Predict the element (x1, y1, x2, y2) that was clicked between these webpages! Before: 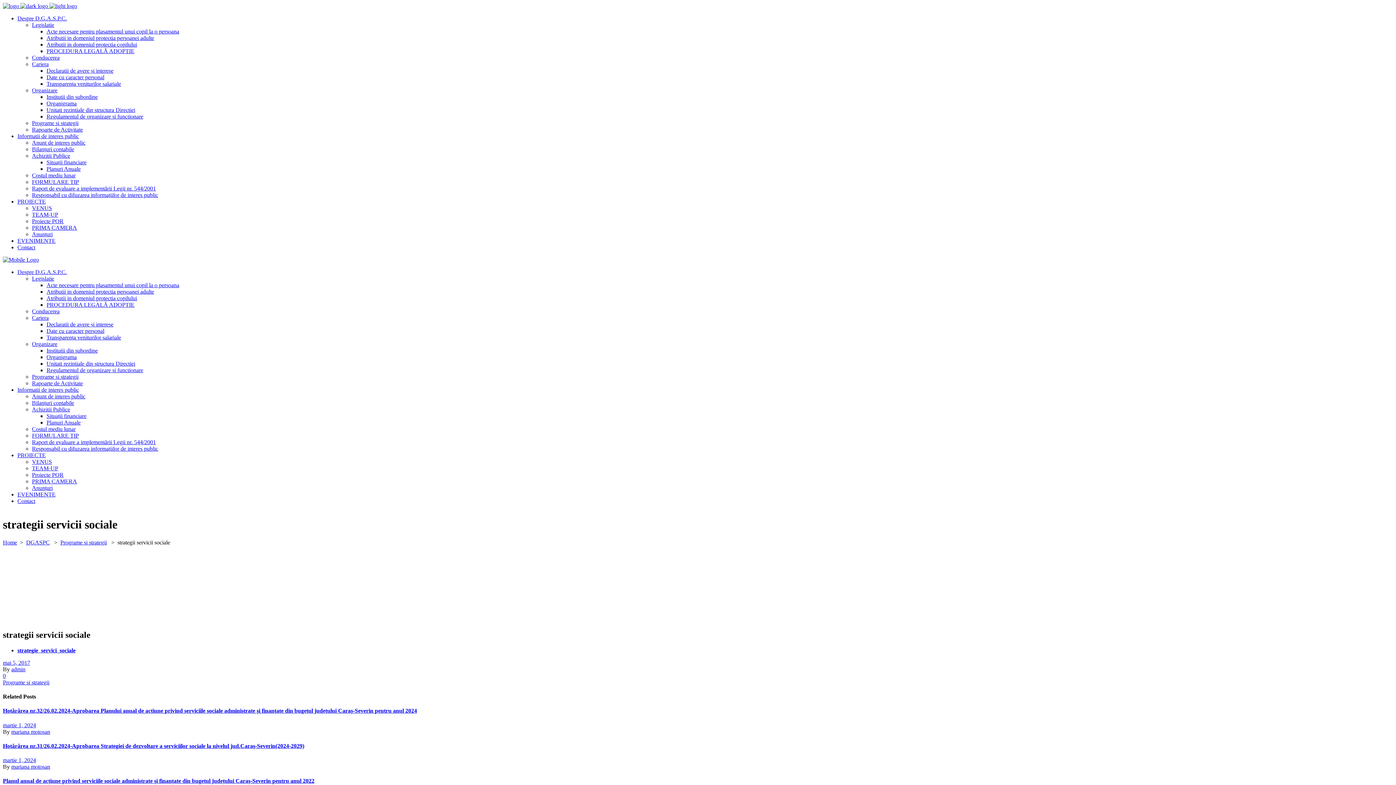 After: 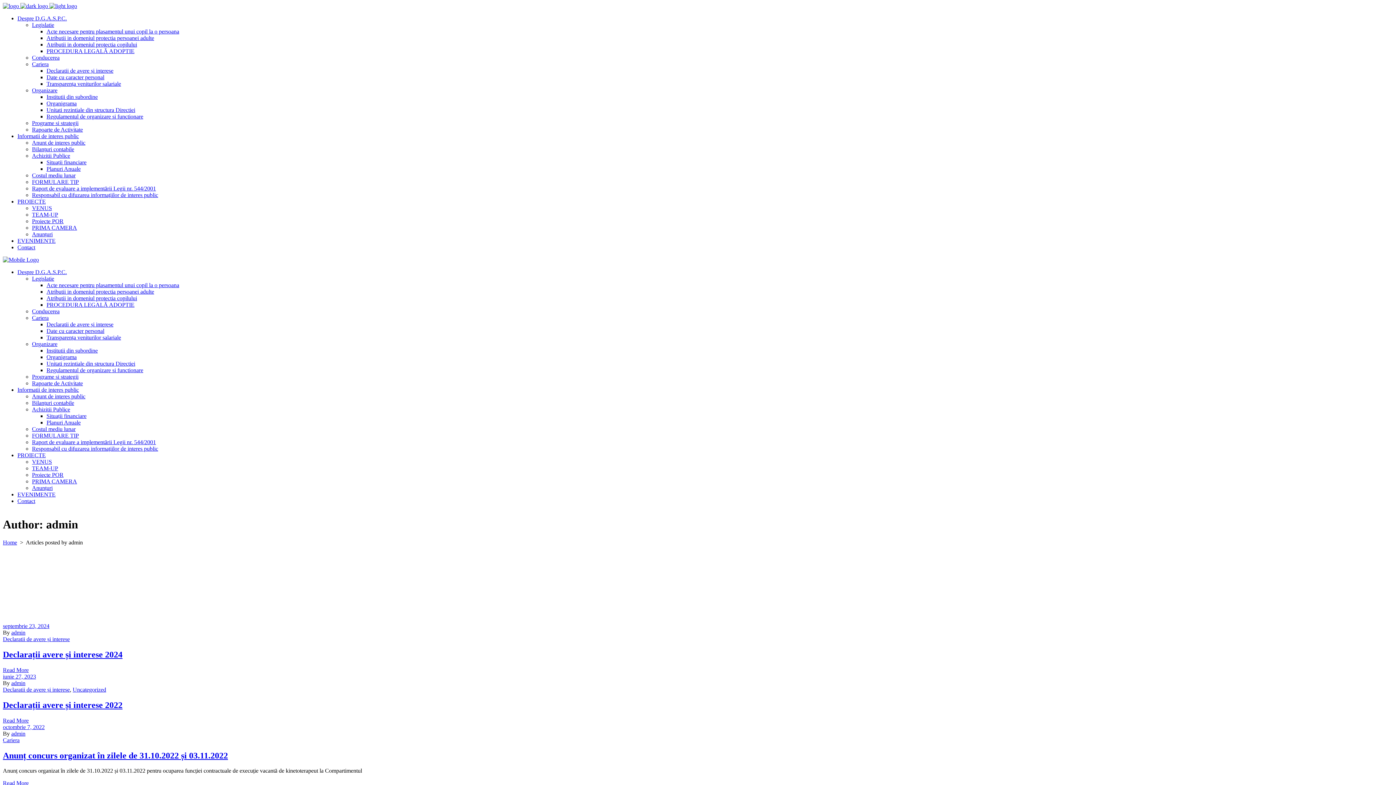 Action: label: admin bbox: (11, 666, 25, 672)